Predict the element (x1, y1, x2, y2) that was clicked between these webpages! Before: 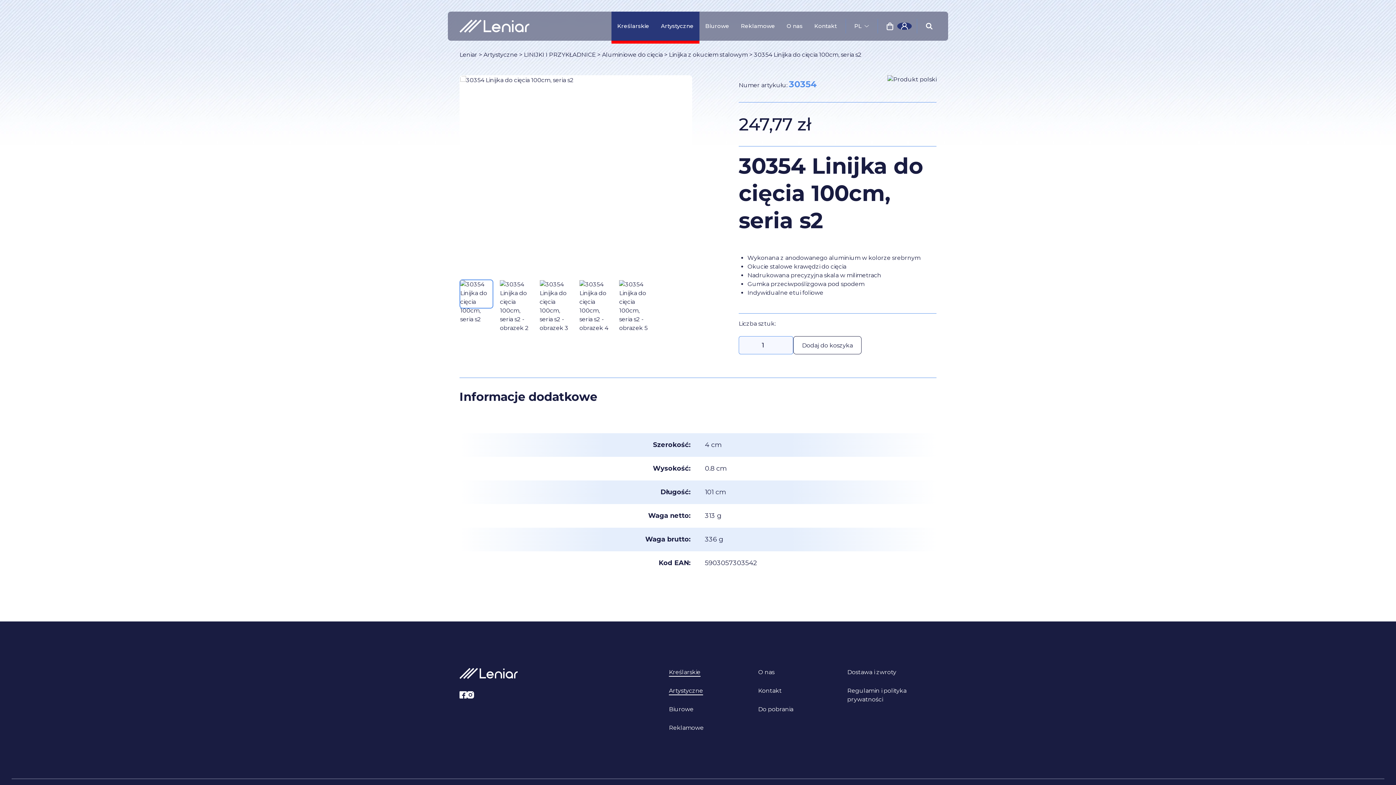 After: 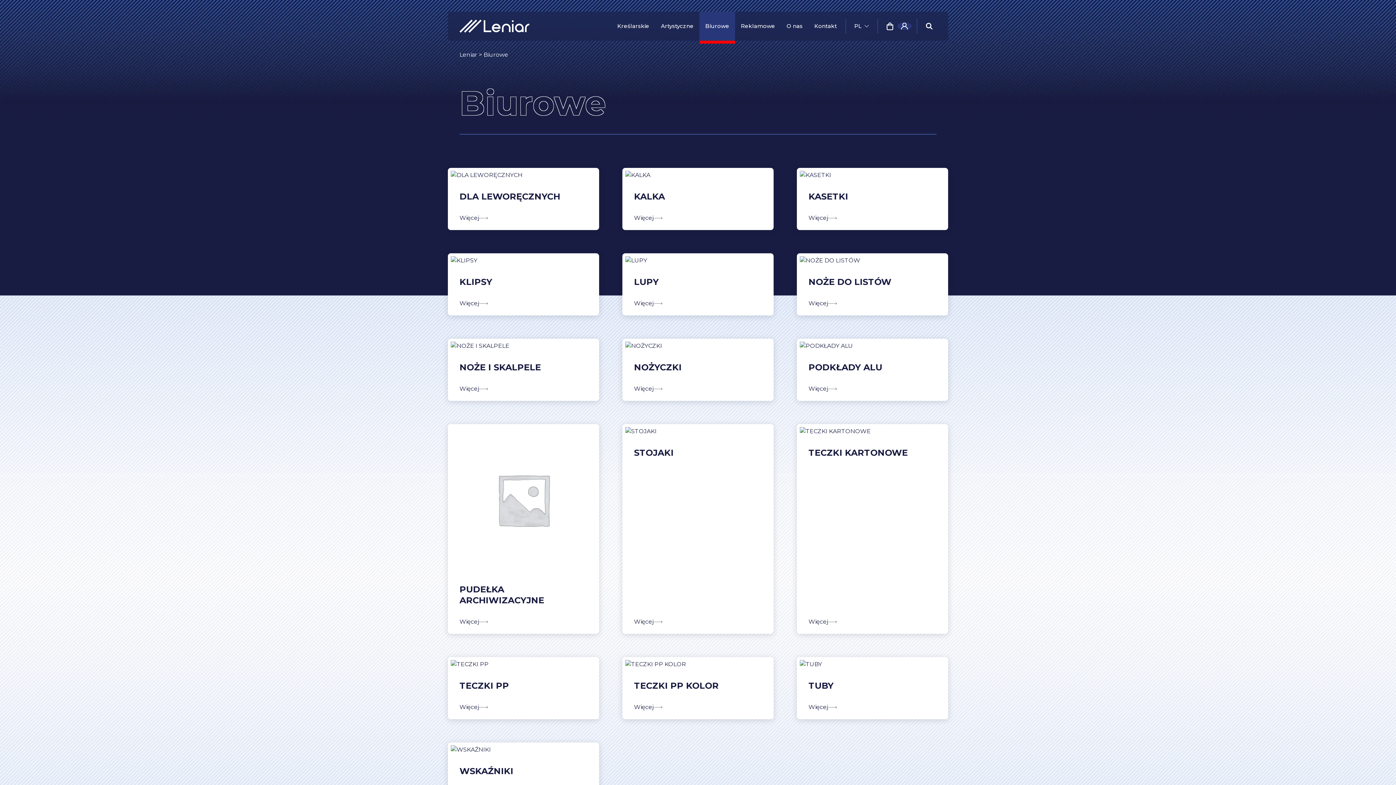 Action: bbox: (669, 705, 693, 714) label: Biurowe